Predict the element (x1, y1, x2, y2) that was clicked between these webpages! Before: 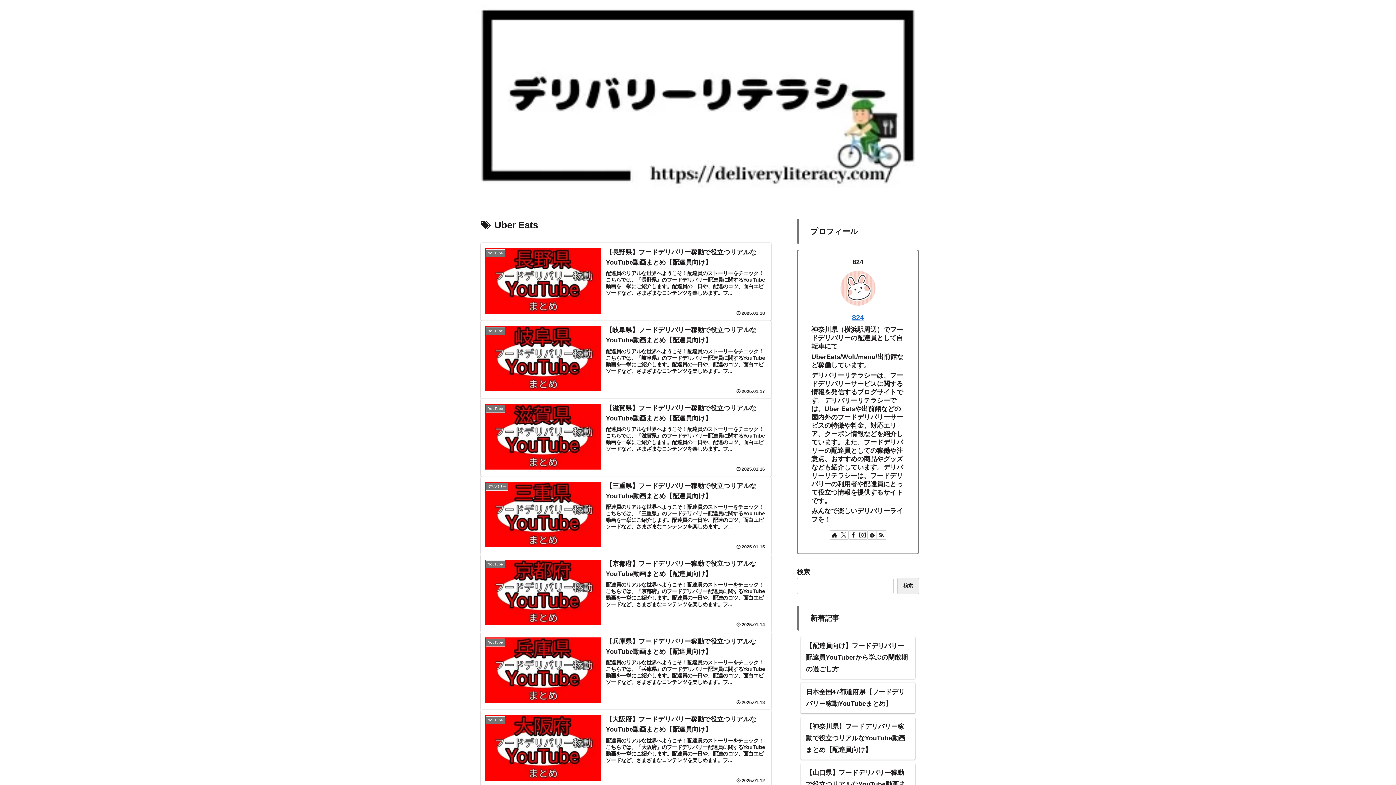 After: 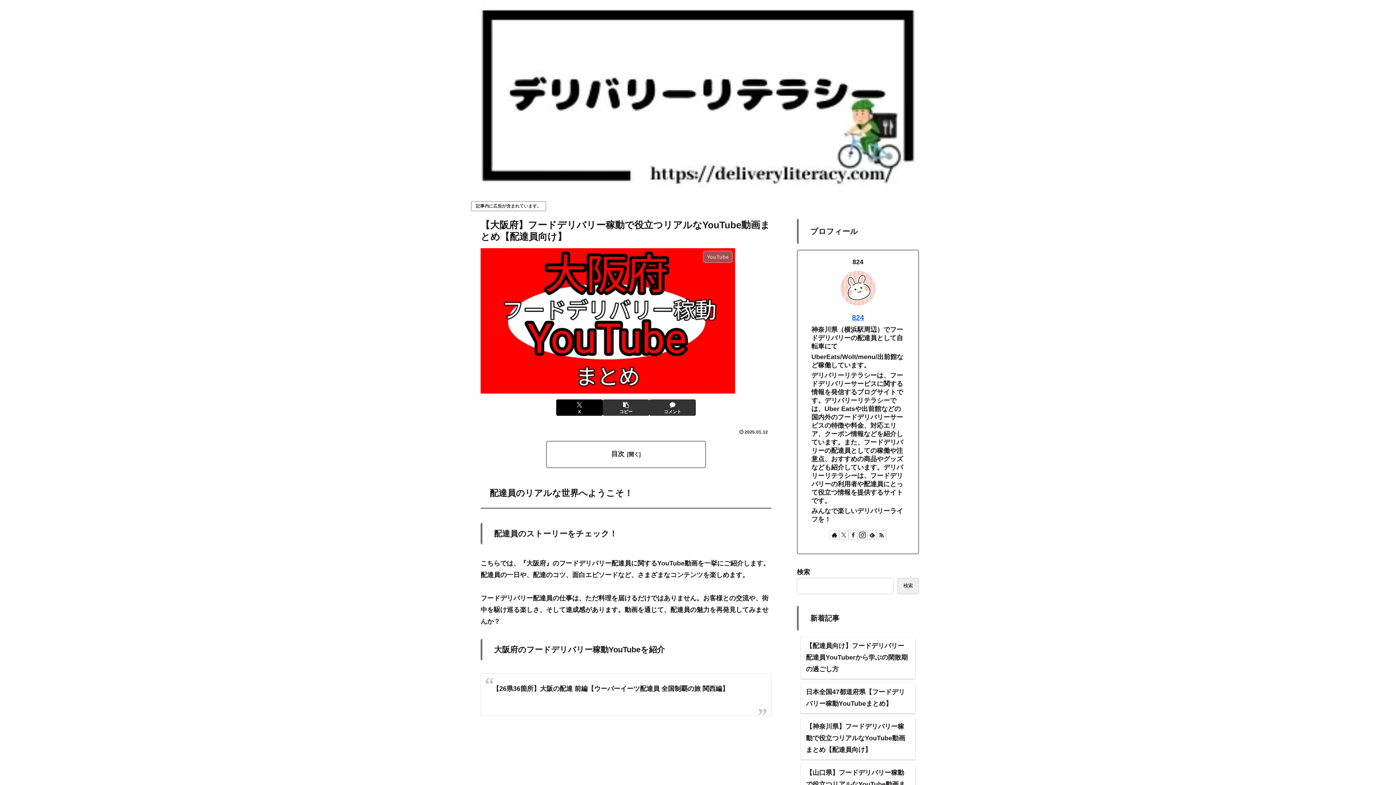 Action: bbox: (480, 710, 771, 788) label: YouTube
【大阪府】フードデリバリー稼動で役立つリアルなYouTube動画まとめ【配達員向け】
配達員のリアルな世界へようこそ！配達員のストーリーをチェック！こちらでは、『大阪府』のフードデリバリー配達員に関するYouTube動画を一挙にご紹介します。配達員の一日や、配達のコツ、面白エピソードなど、さまざまなコンテンツを楽しめます。フ...
2025.01.12